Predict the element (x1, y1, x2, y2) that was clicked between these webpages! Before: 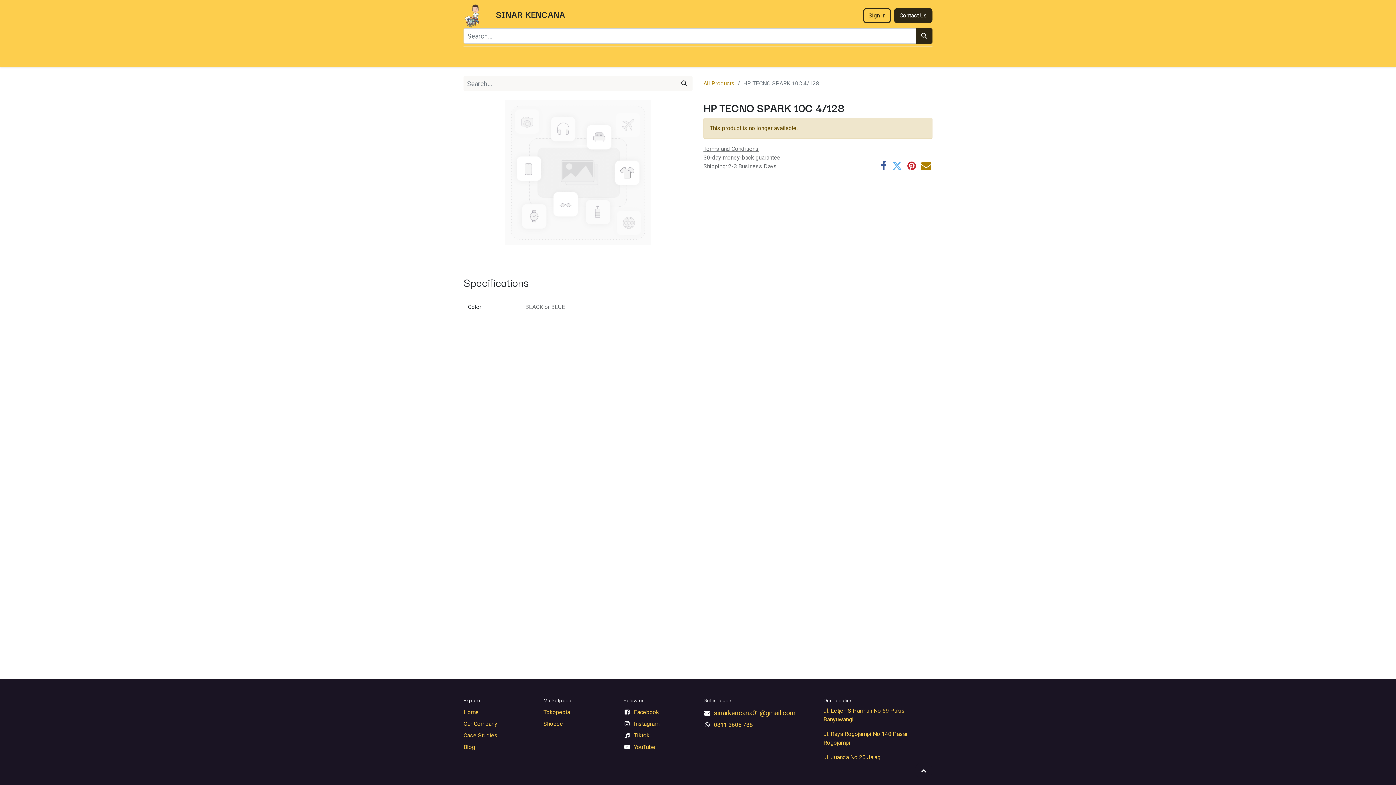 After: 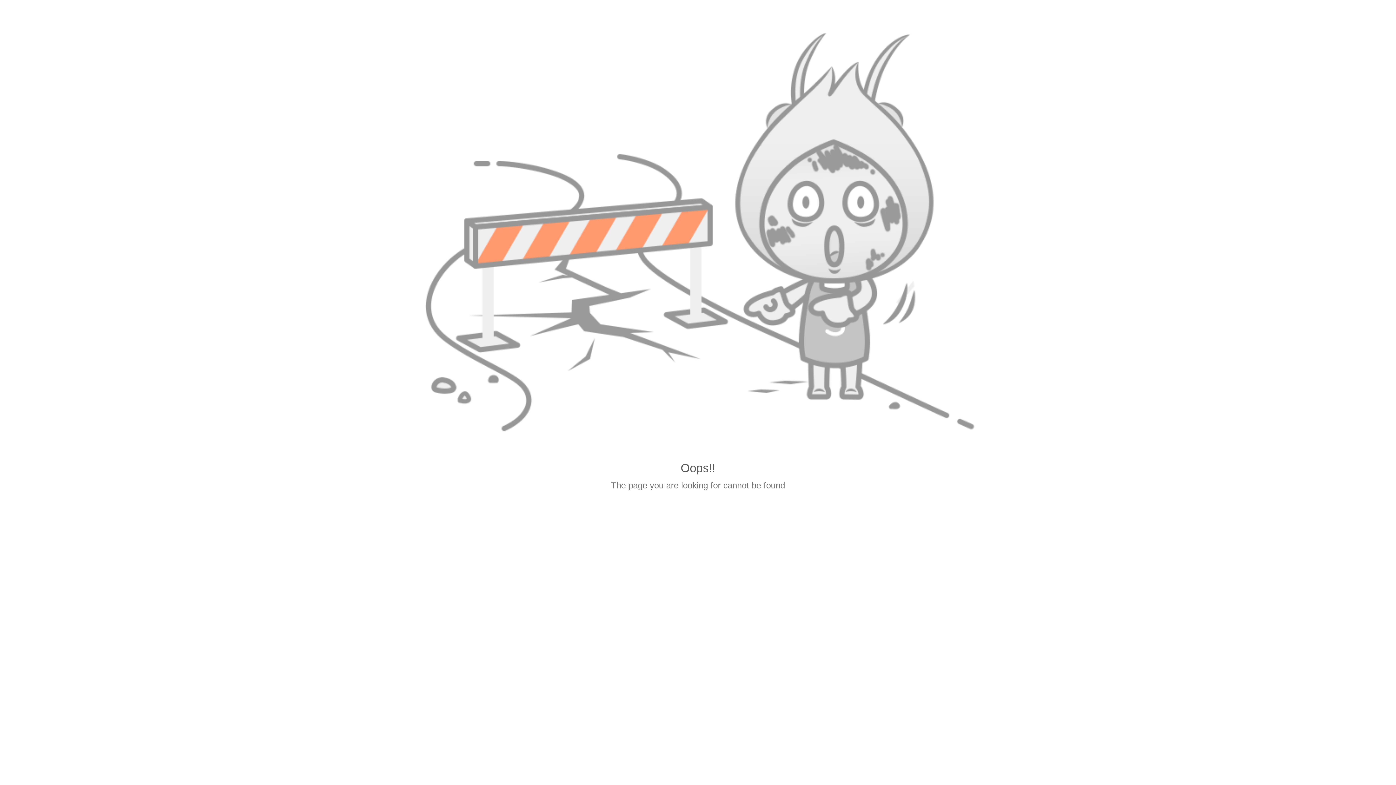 Action: label: Shopee bbox: (543, 720, 563, 727)